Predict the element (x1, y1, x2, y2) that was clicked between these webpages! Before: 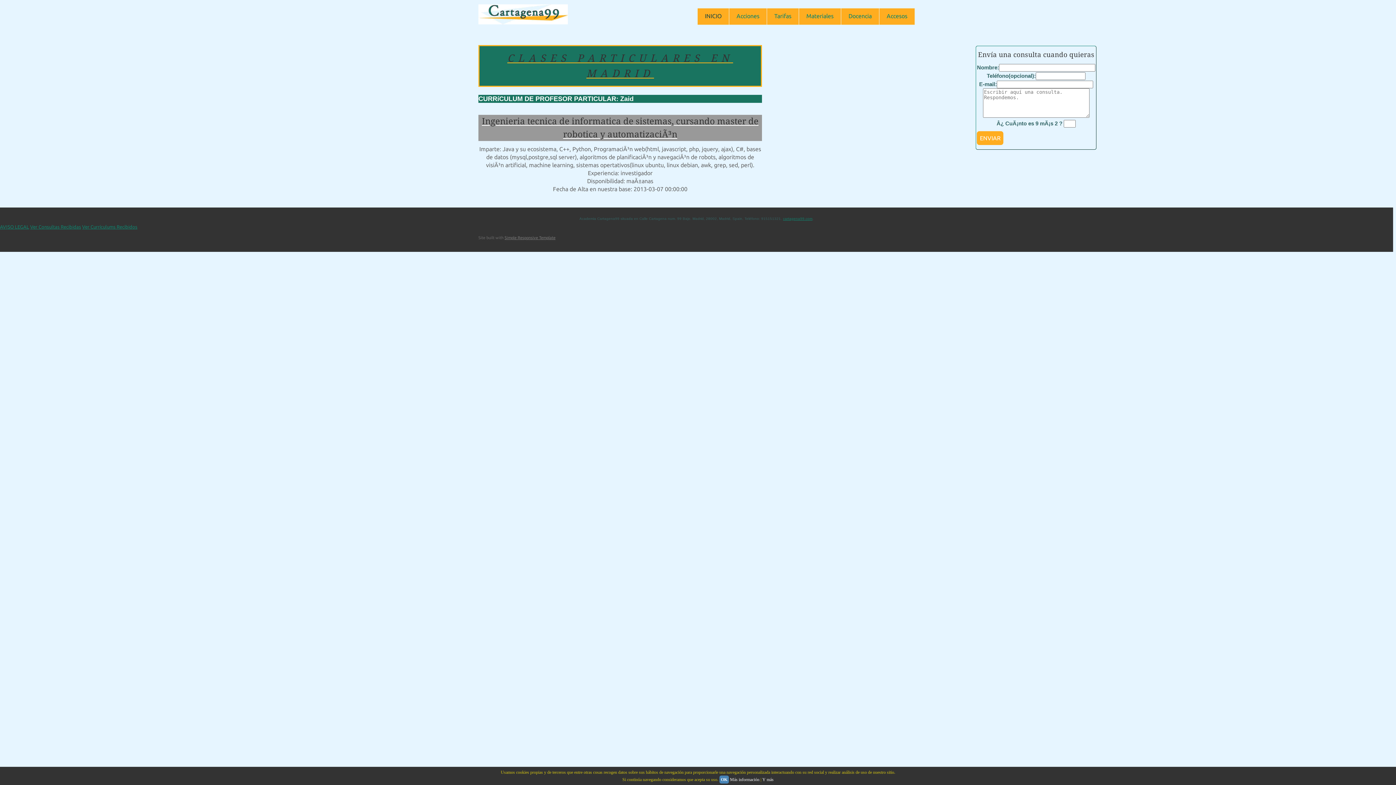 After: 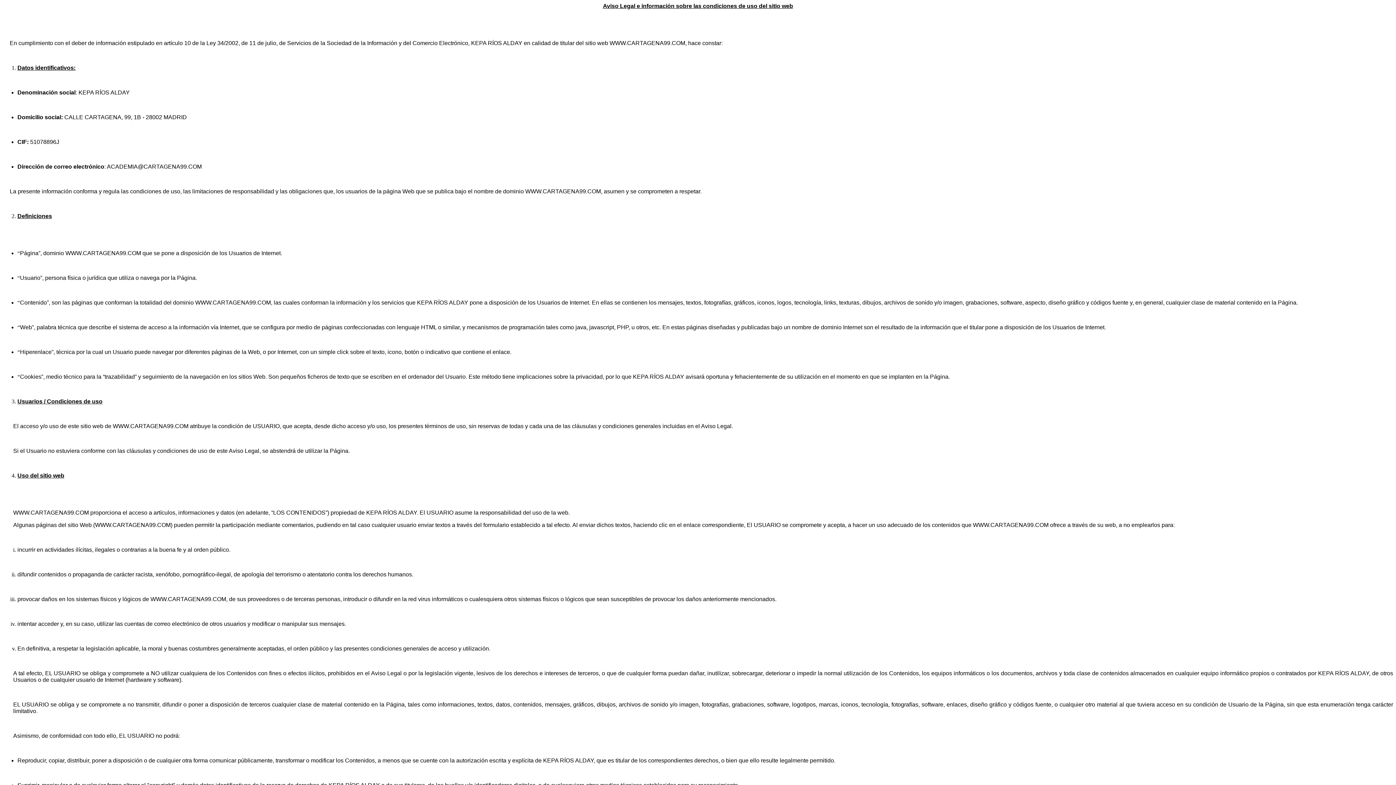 Action: bbox: (0, 224, 29, 229) label: AVISO LEGAL